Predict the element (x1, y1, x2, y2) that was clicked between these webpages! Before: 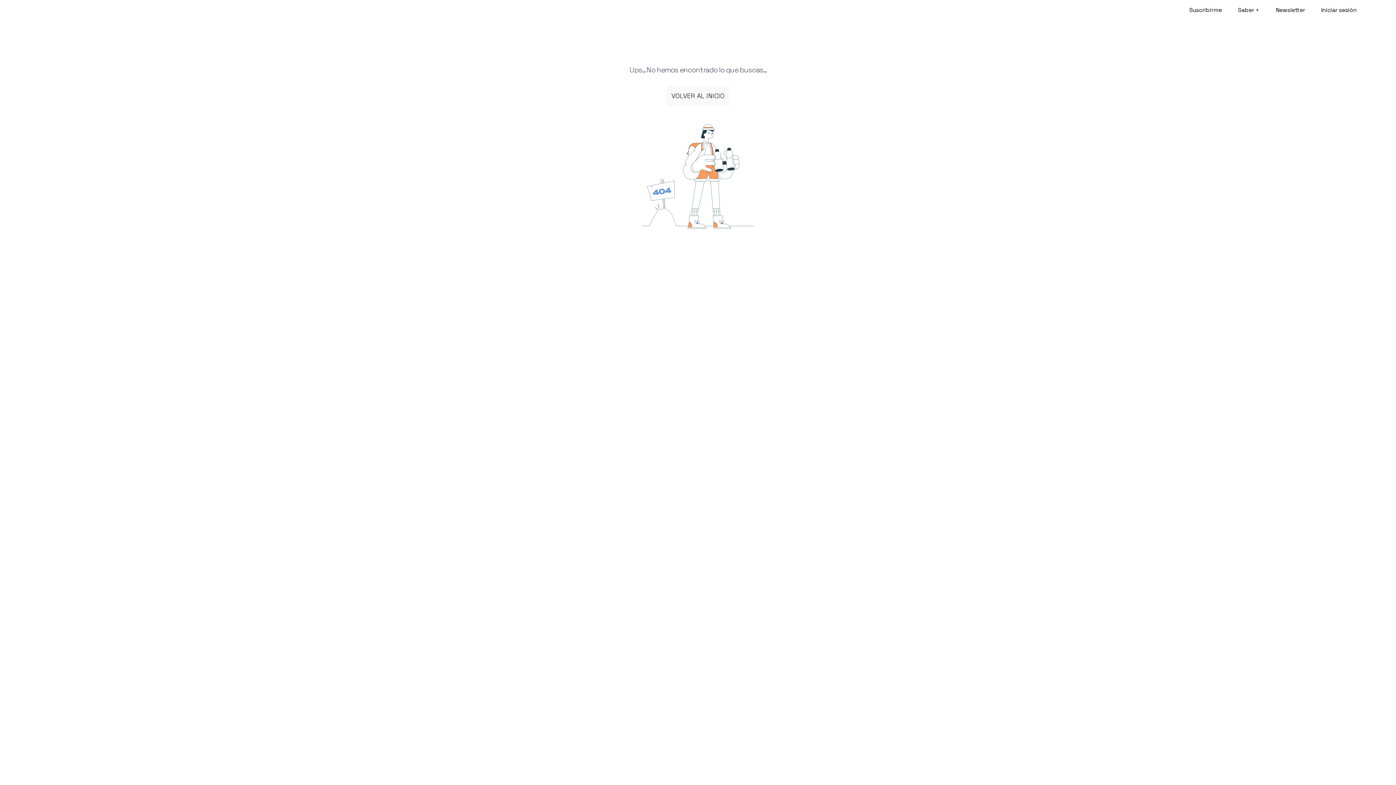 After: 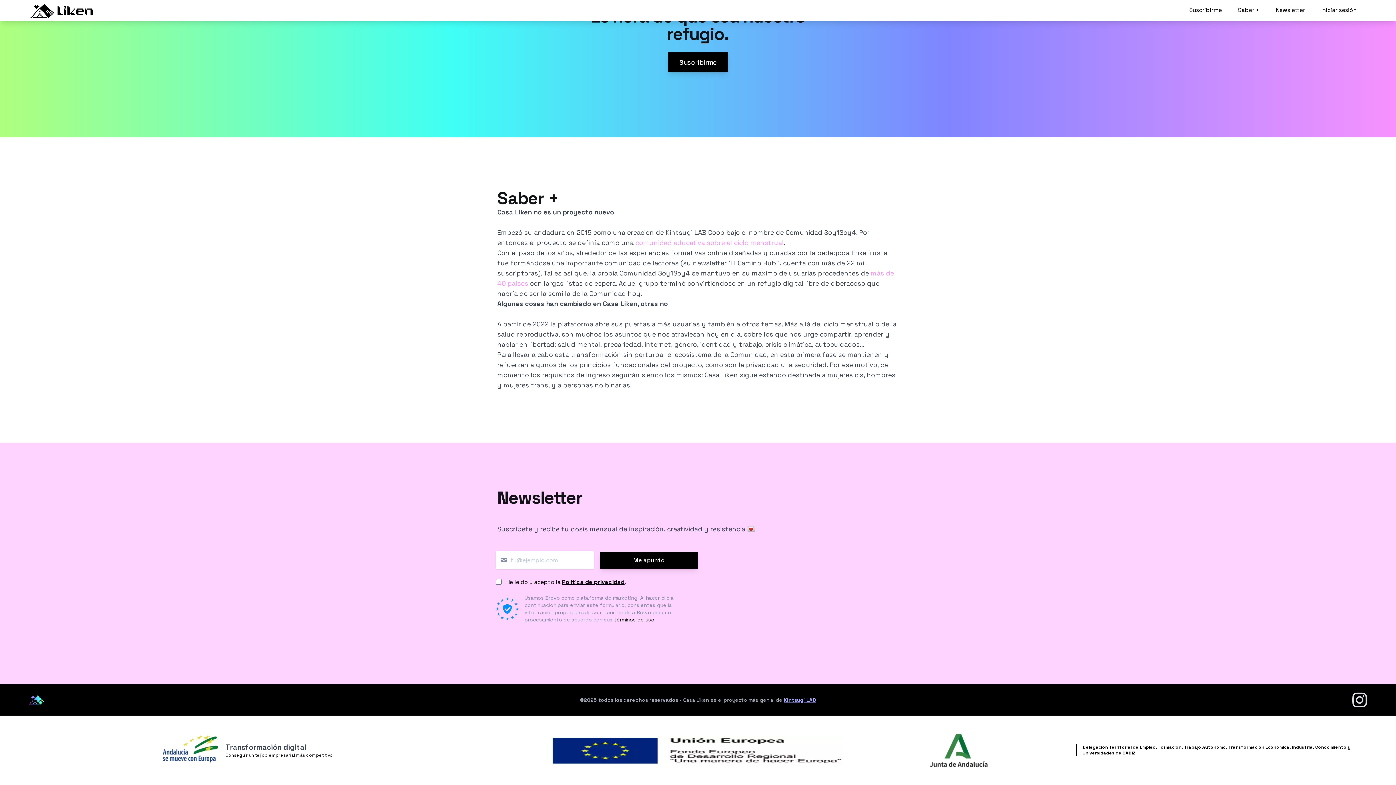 Action: label: Newsletter bbox: (1270, 2, 1311, 17)